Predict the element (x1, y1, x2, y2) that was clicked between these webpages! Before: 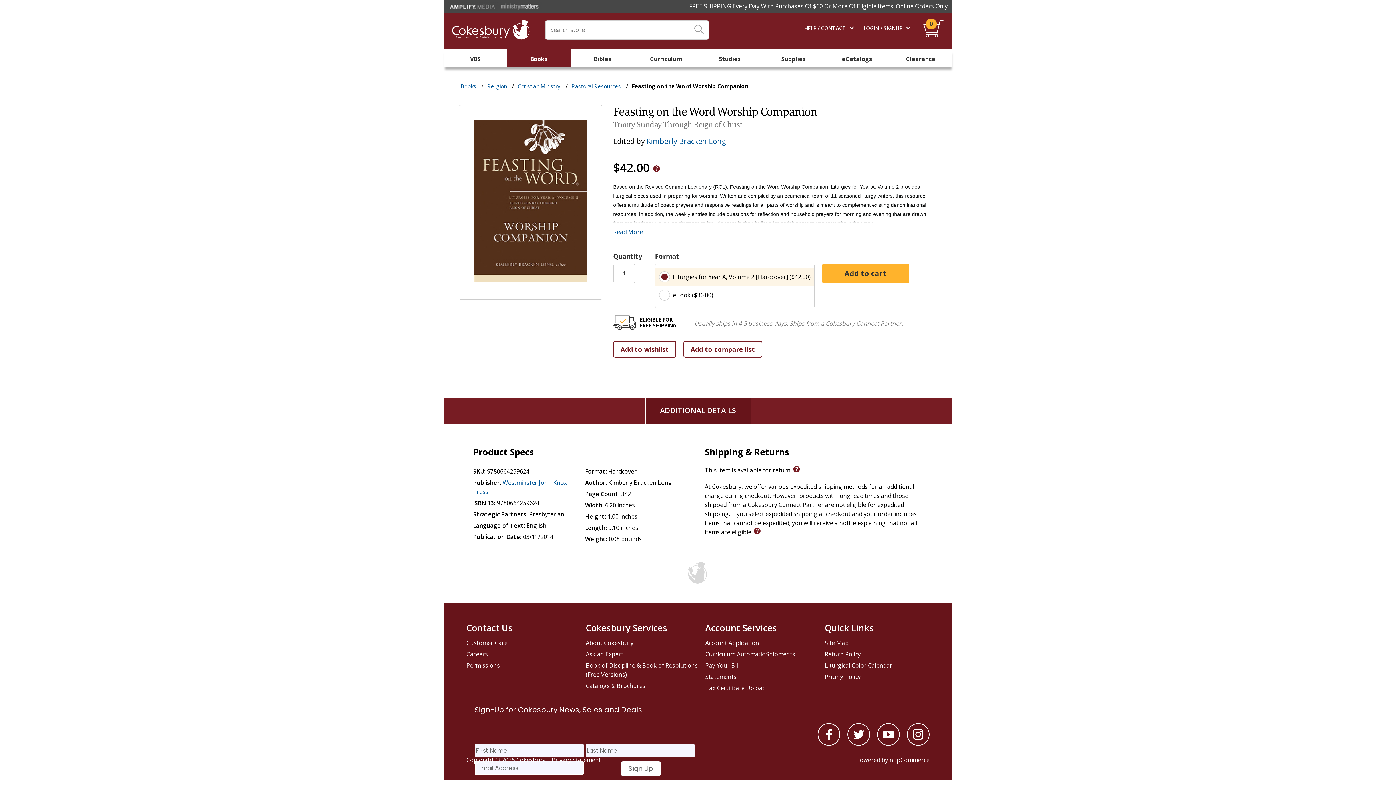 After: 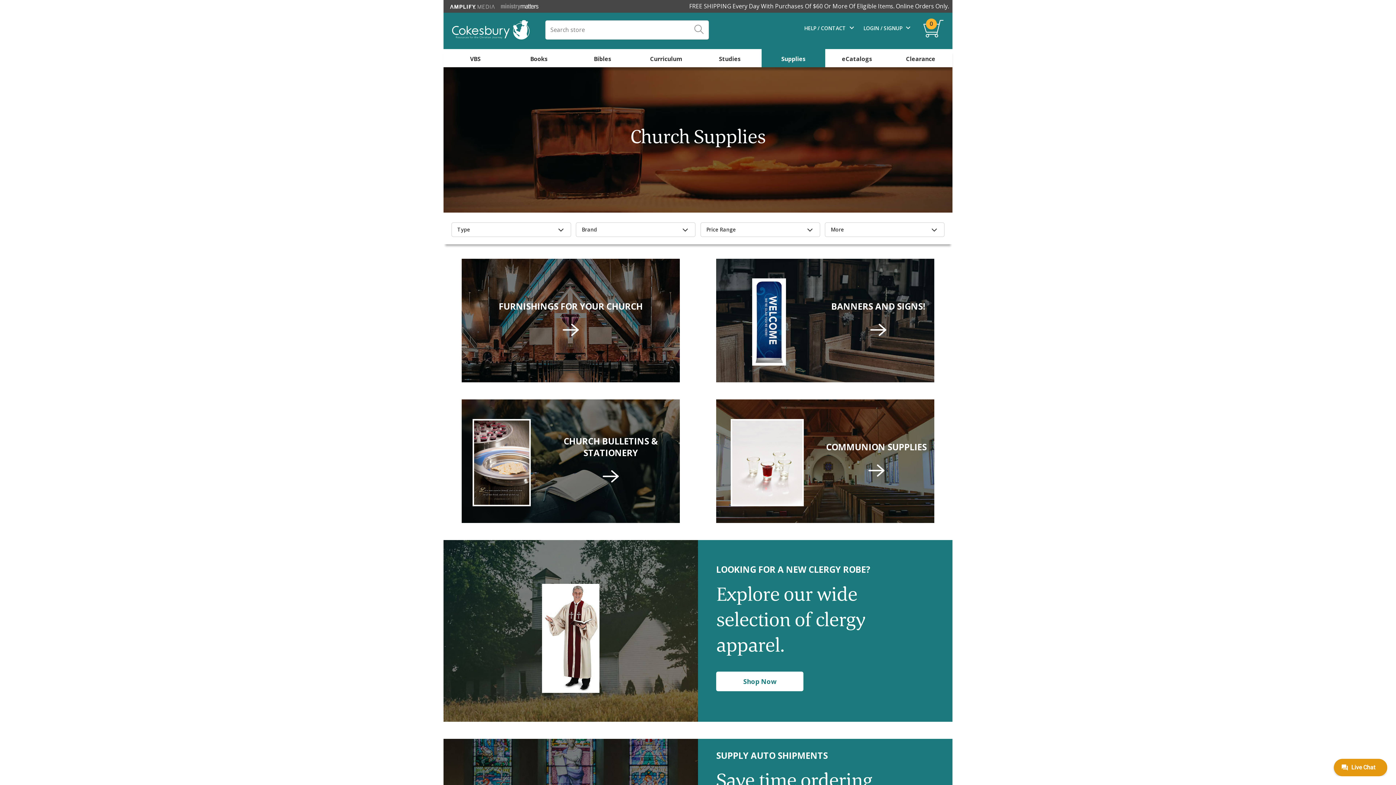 Action: bbox: (761, 52, 825, 66) label: Supplies